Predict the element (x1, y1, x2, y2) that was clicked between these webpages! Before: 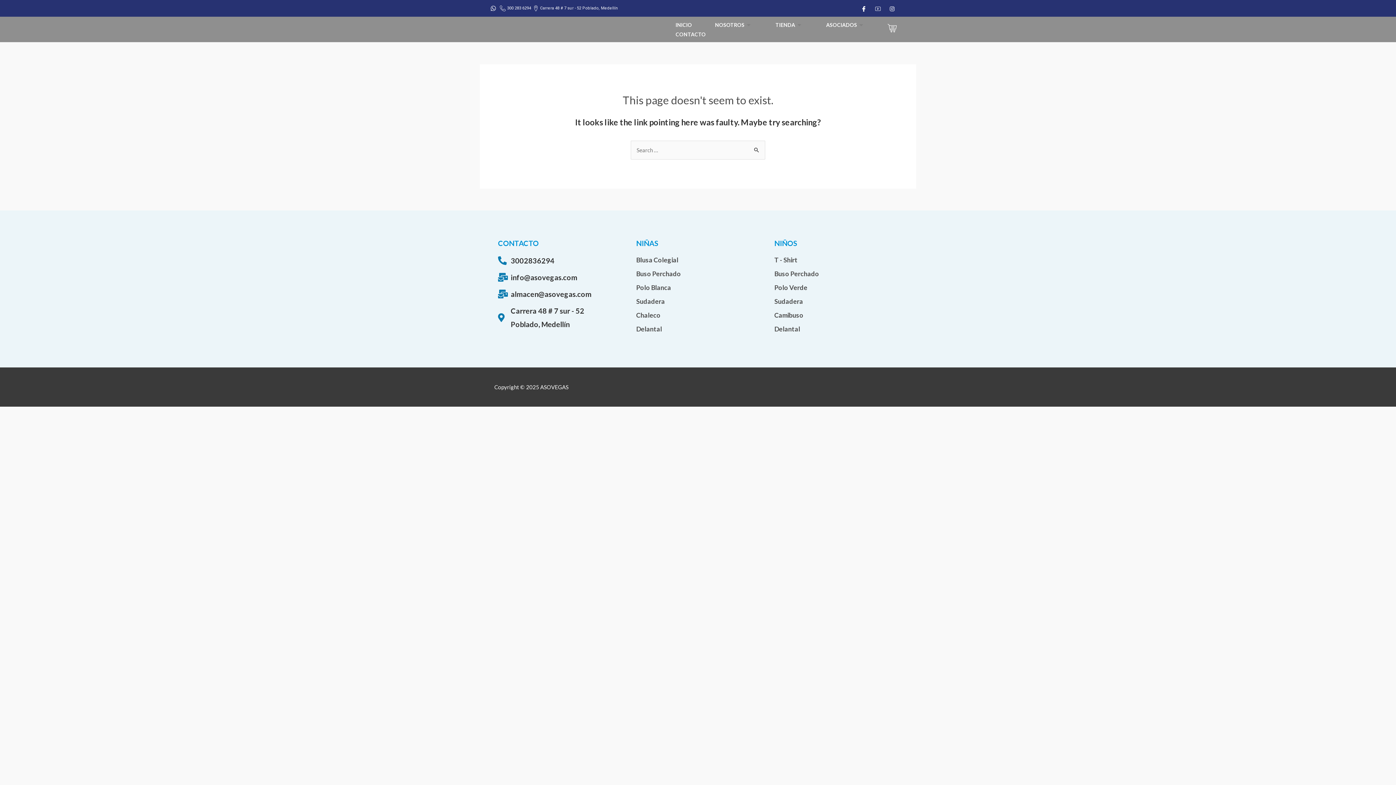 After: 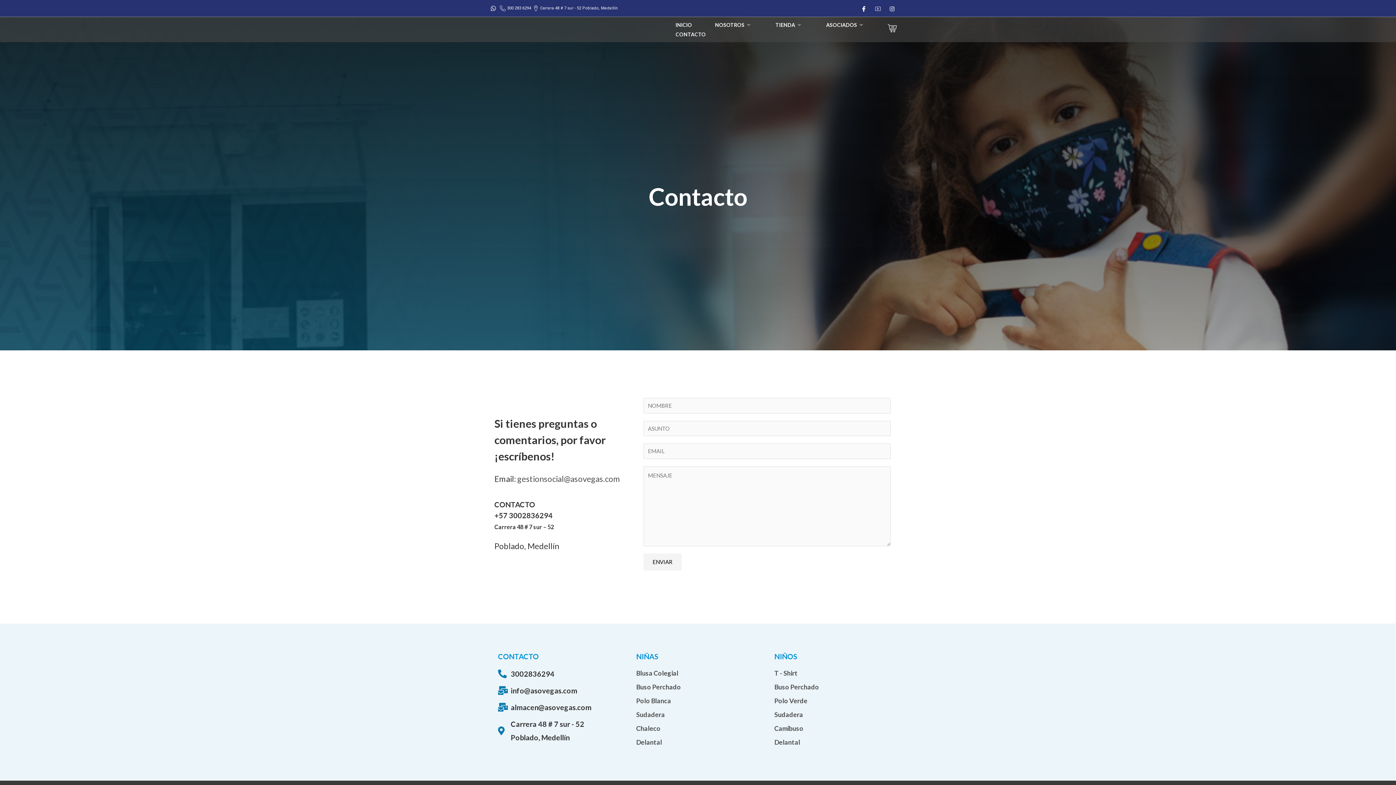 Action: bbox: (500, 4, 531, 12) label: 300 283 6294